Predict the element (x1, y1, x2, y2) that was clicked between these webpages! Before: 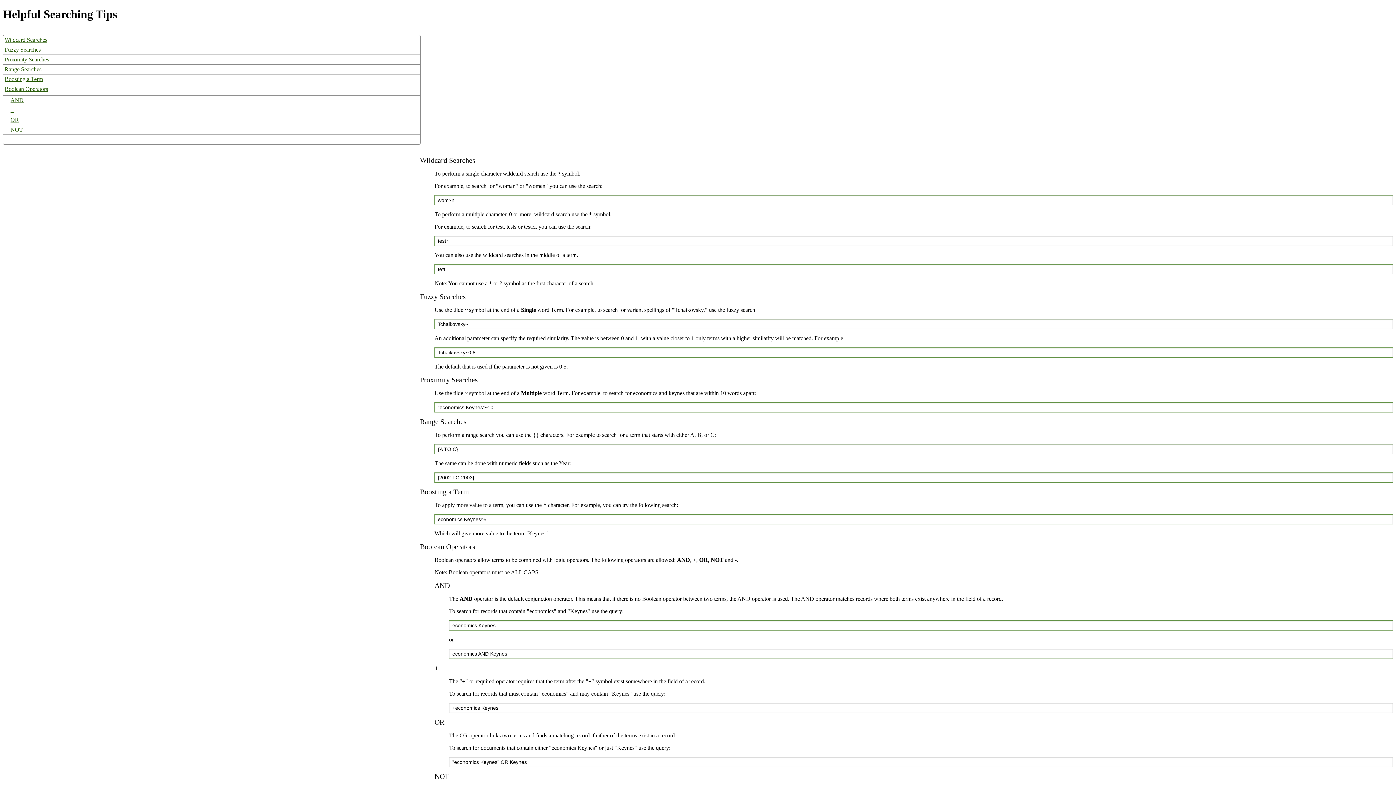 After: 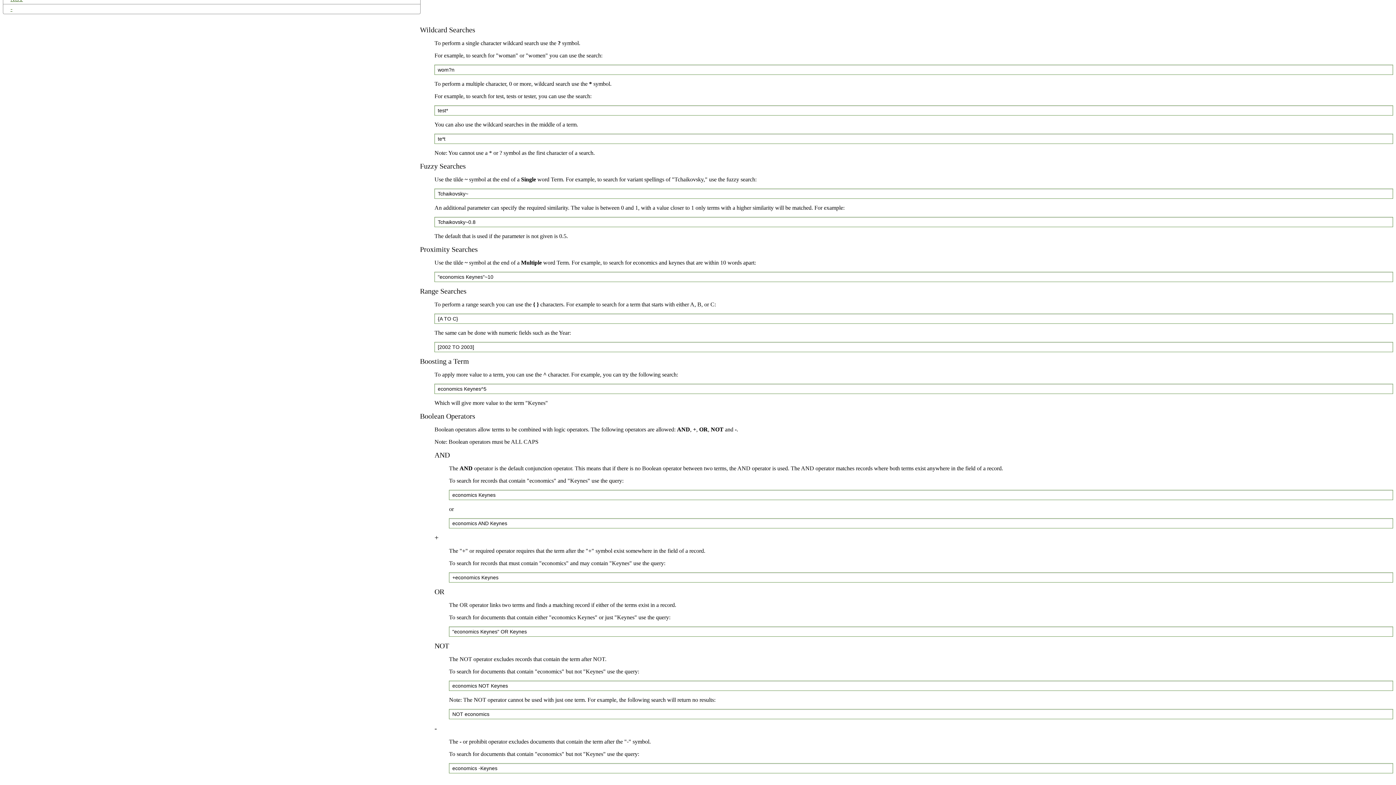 Action: bbox: (3, 54, 420, 64) label: Proximity Searches